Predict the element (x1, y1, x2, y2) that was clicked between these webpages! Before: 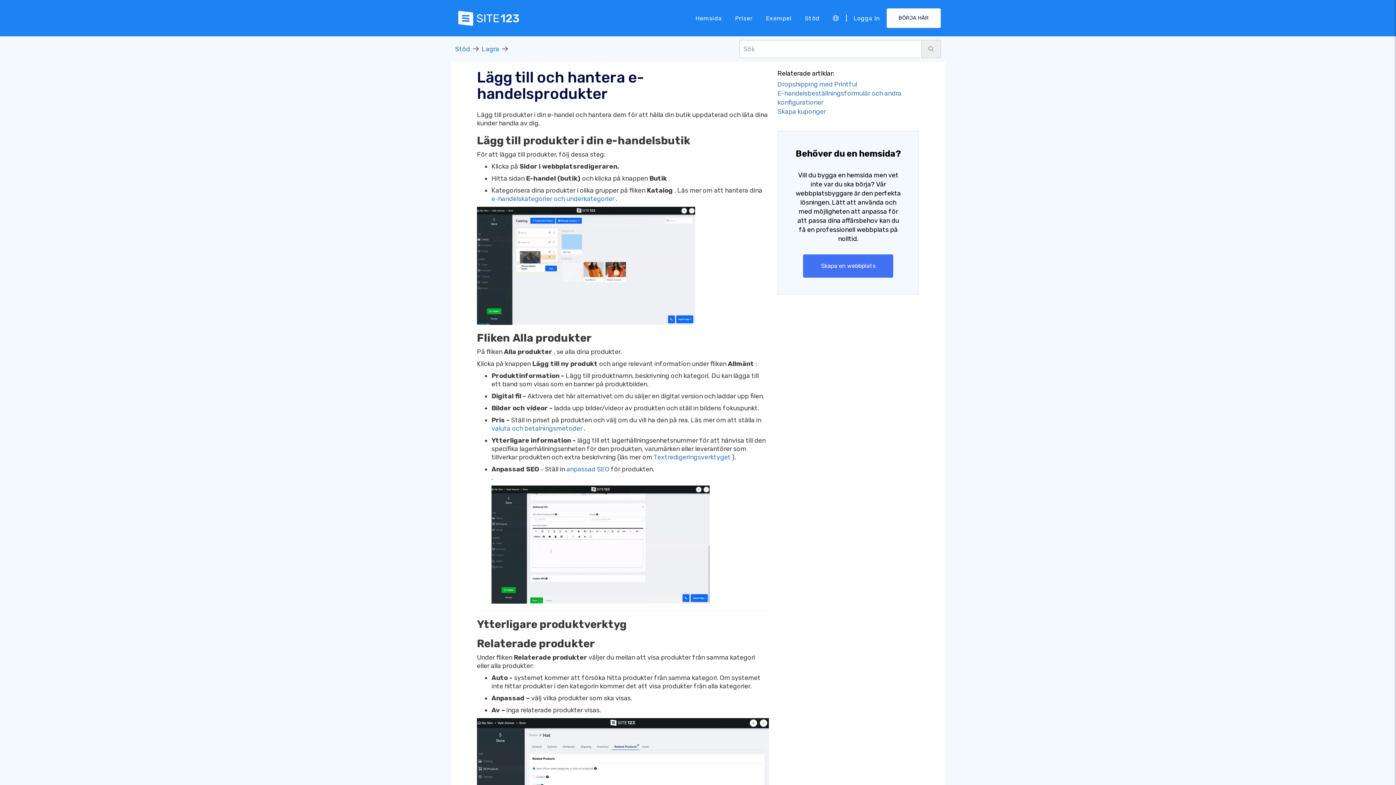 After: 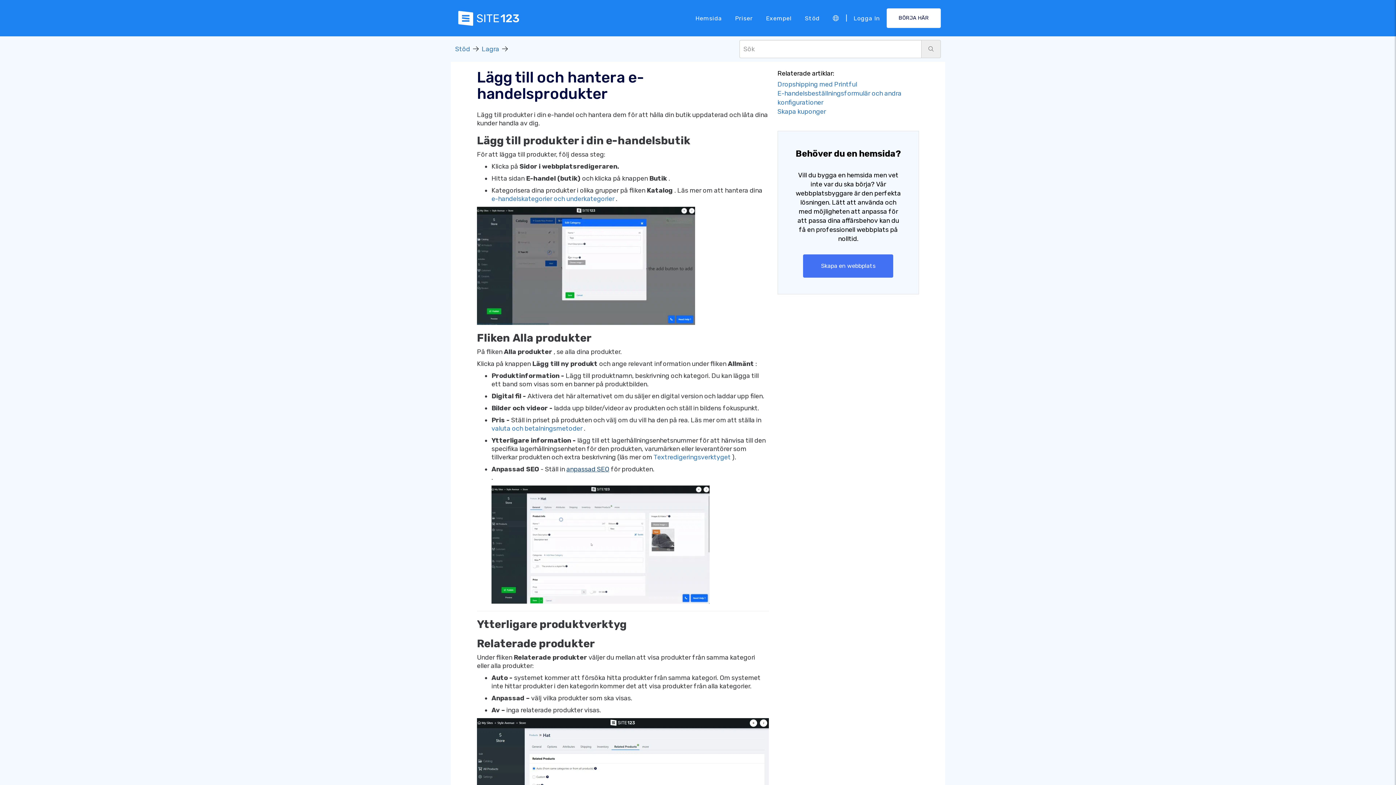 Action: label: anpassad SEO bbox: (566, 465, 609, 473)